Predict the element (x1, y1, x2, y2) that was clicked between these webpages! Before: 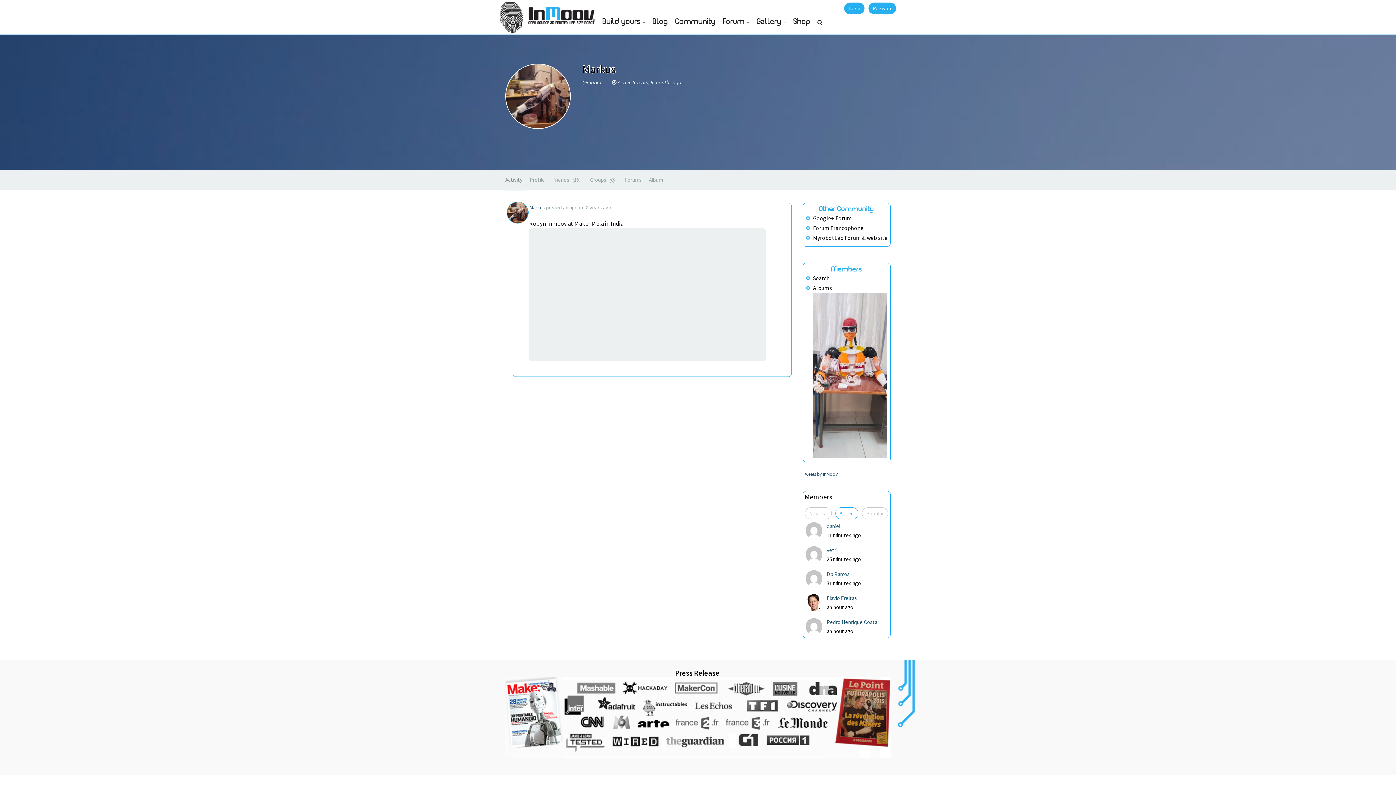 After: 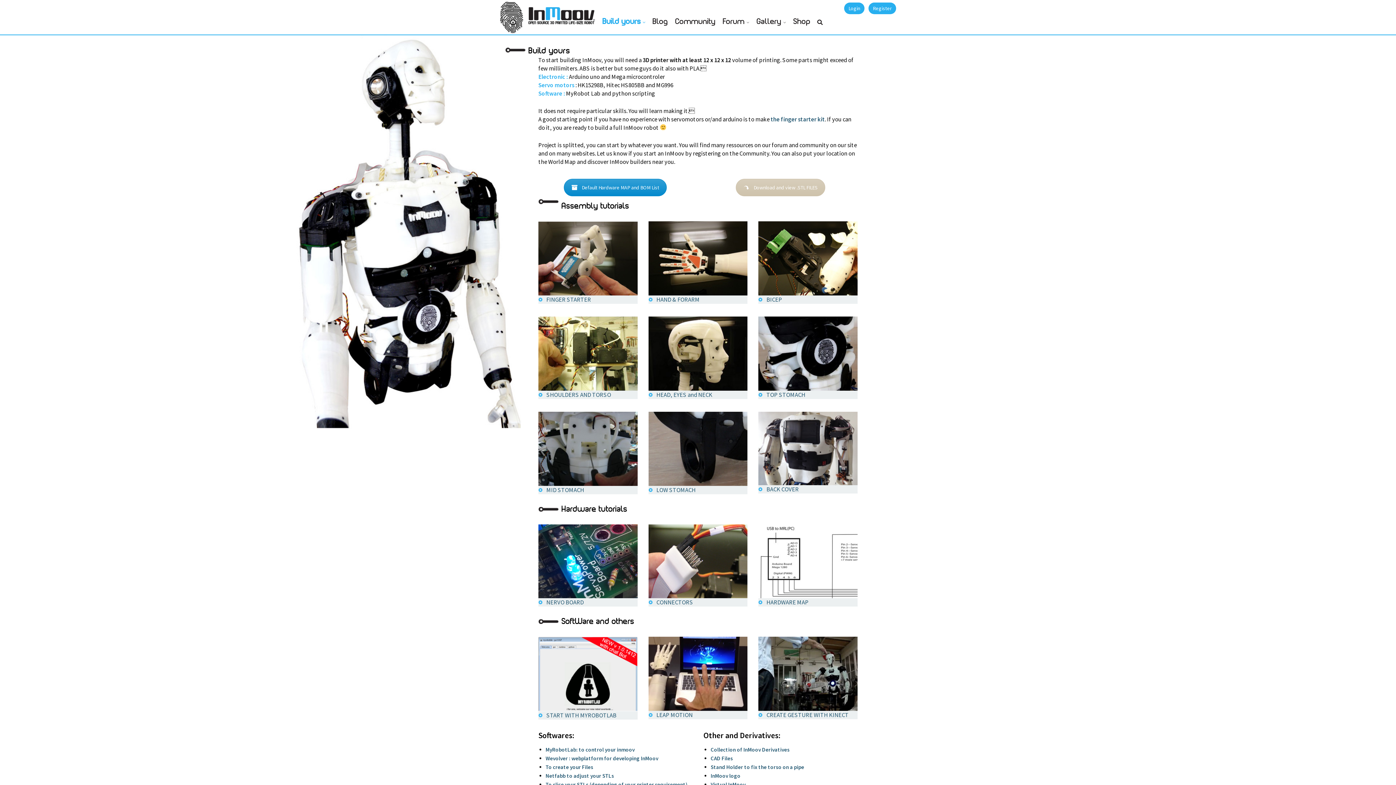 Action: bbox: (599, 16, 649, 28) label: Build yours